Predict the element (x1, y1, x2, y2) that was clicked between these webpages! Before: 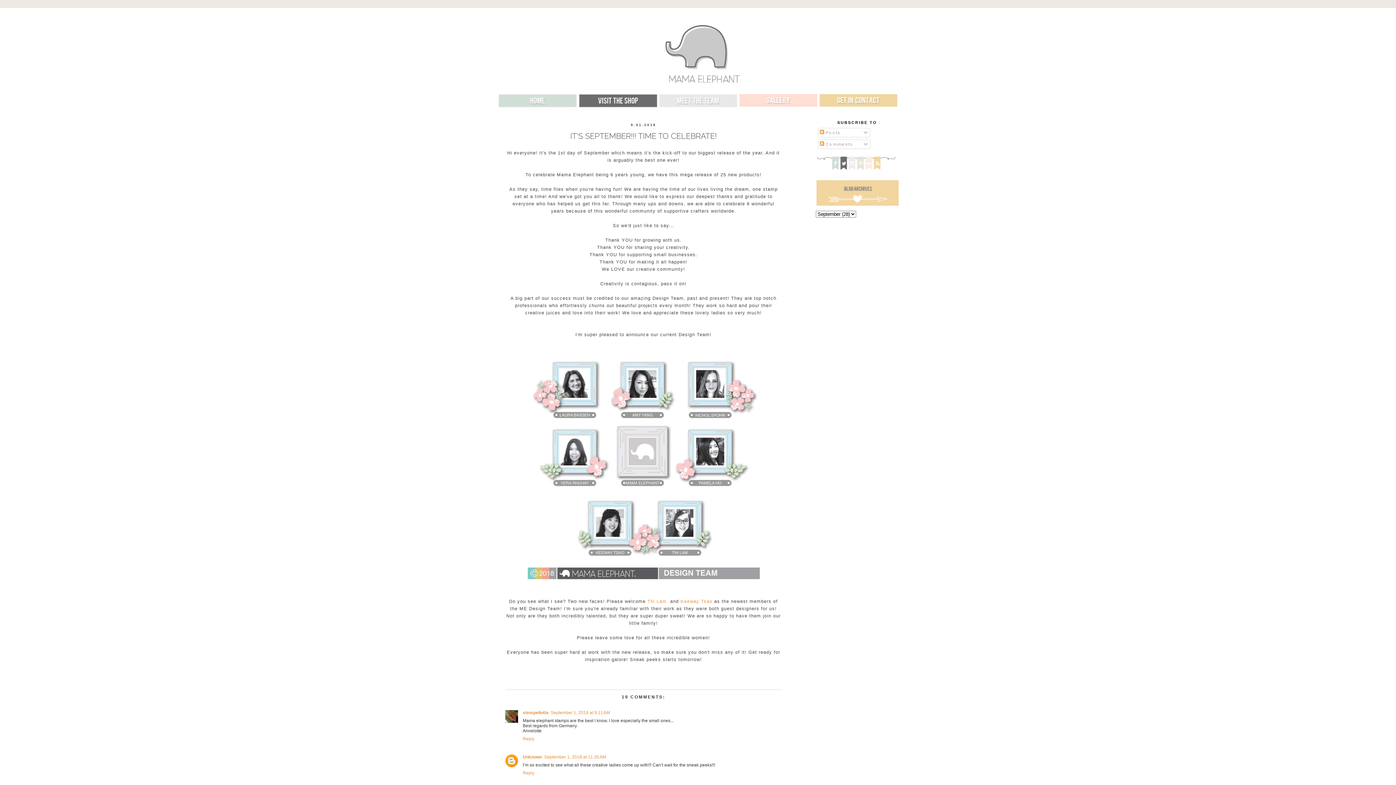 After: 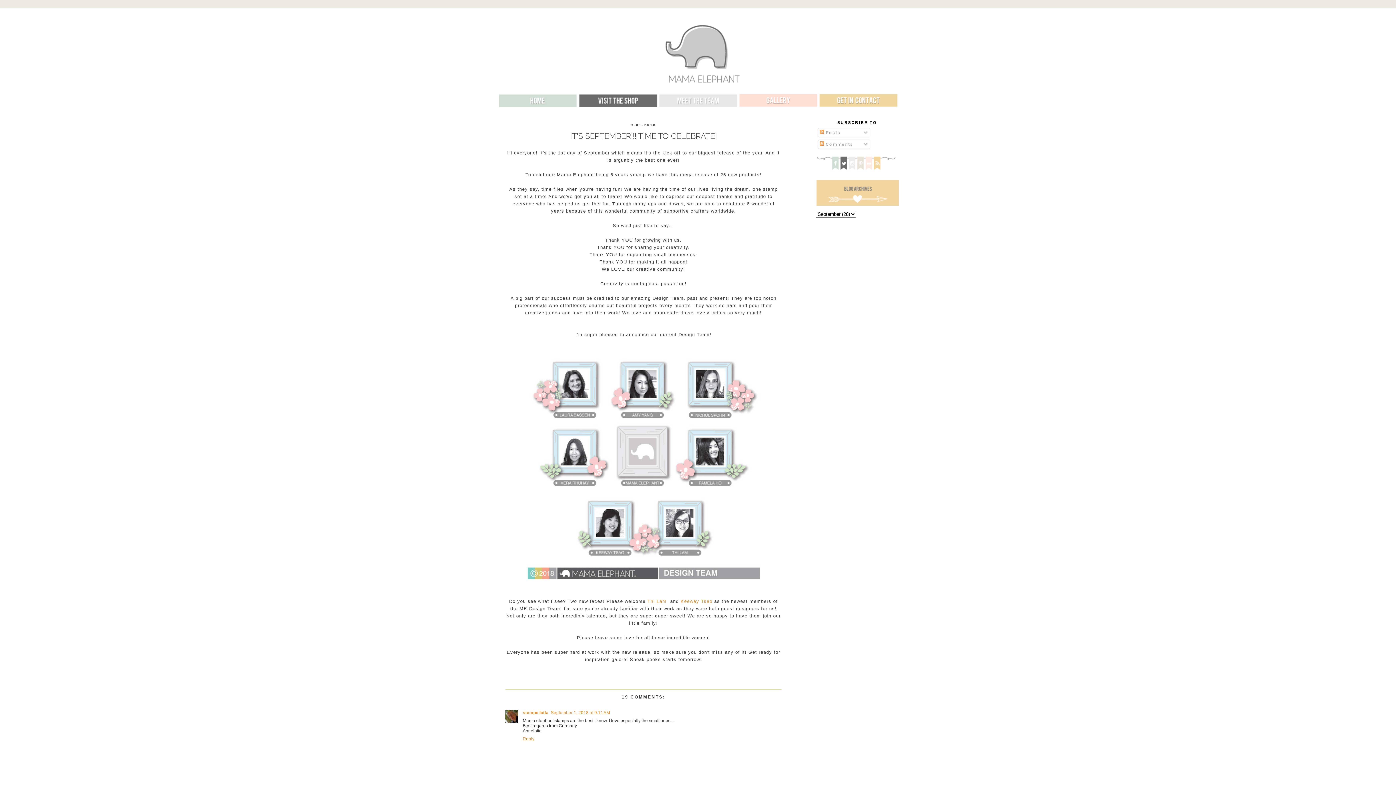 Action: bbox: (522, 734, 536, 741) label: Reply